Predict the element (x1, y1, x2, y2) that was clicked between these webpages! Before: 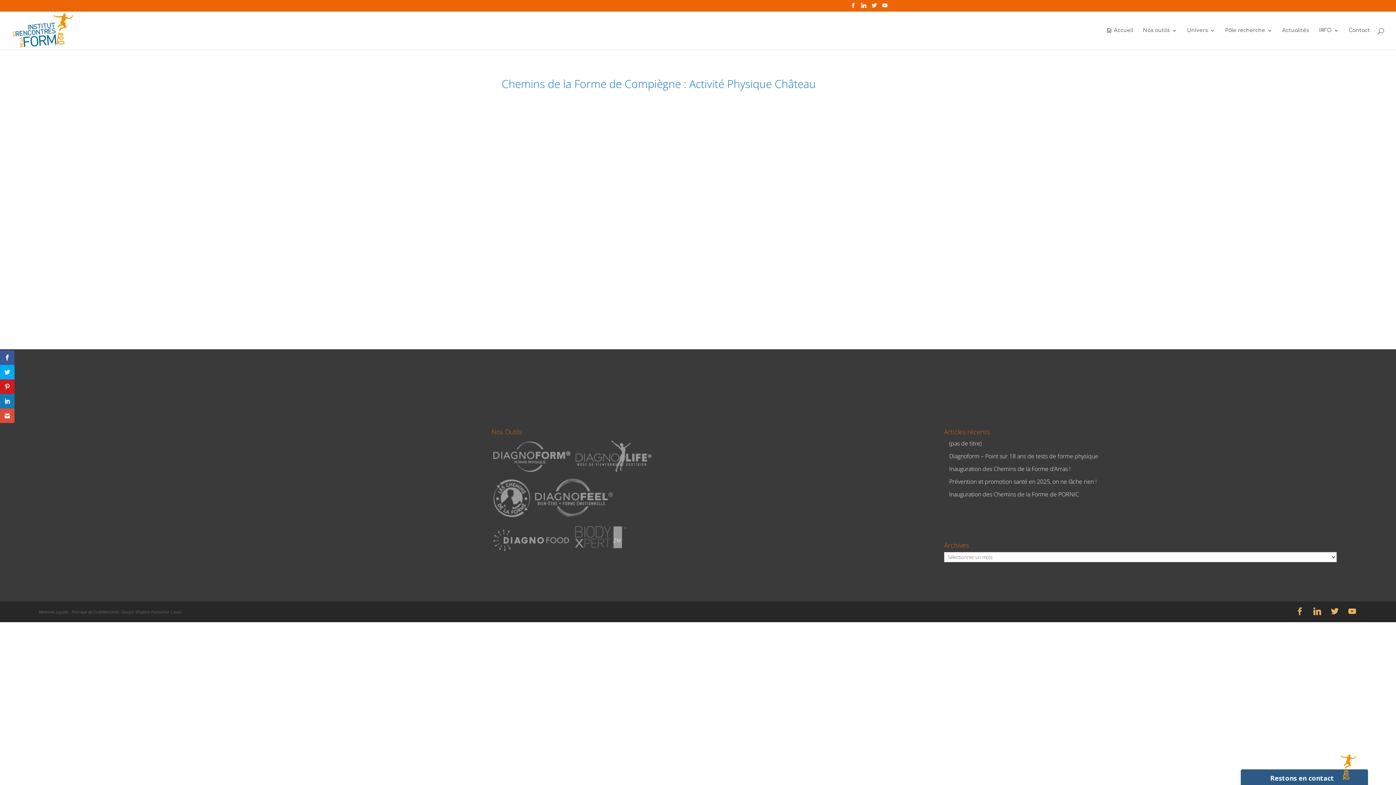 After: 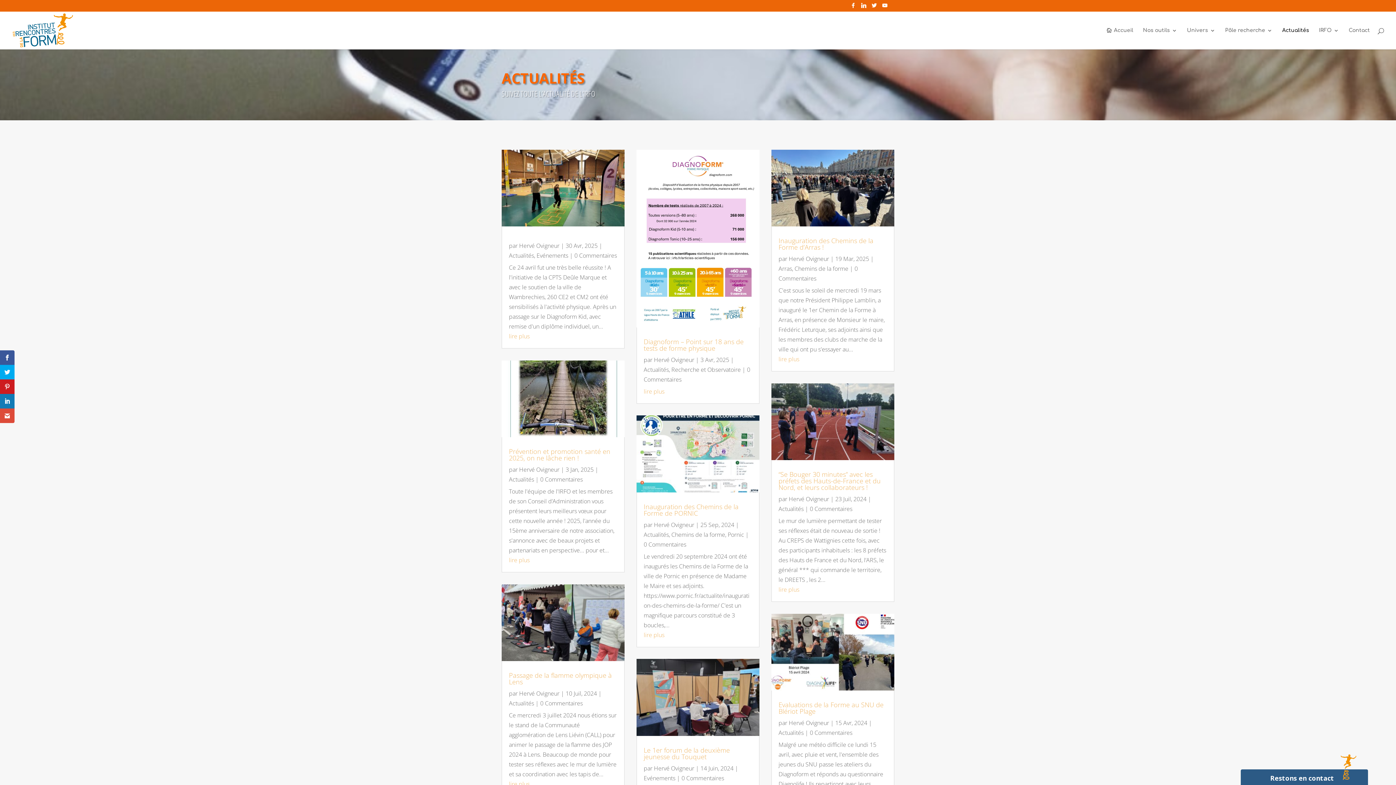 Action: label: Actualités bbox: (1282, 27, 1309, 49)